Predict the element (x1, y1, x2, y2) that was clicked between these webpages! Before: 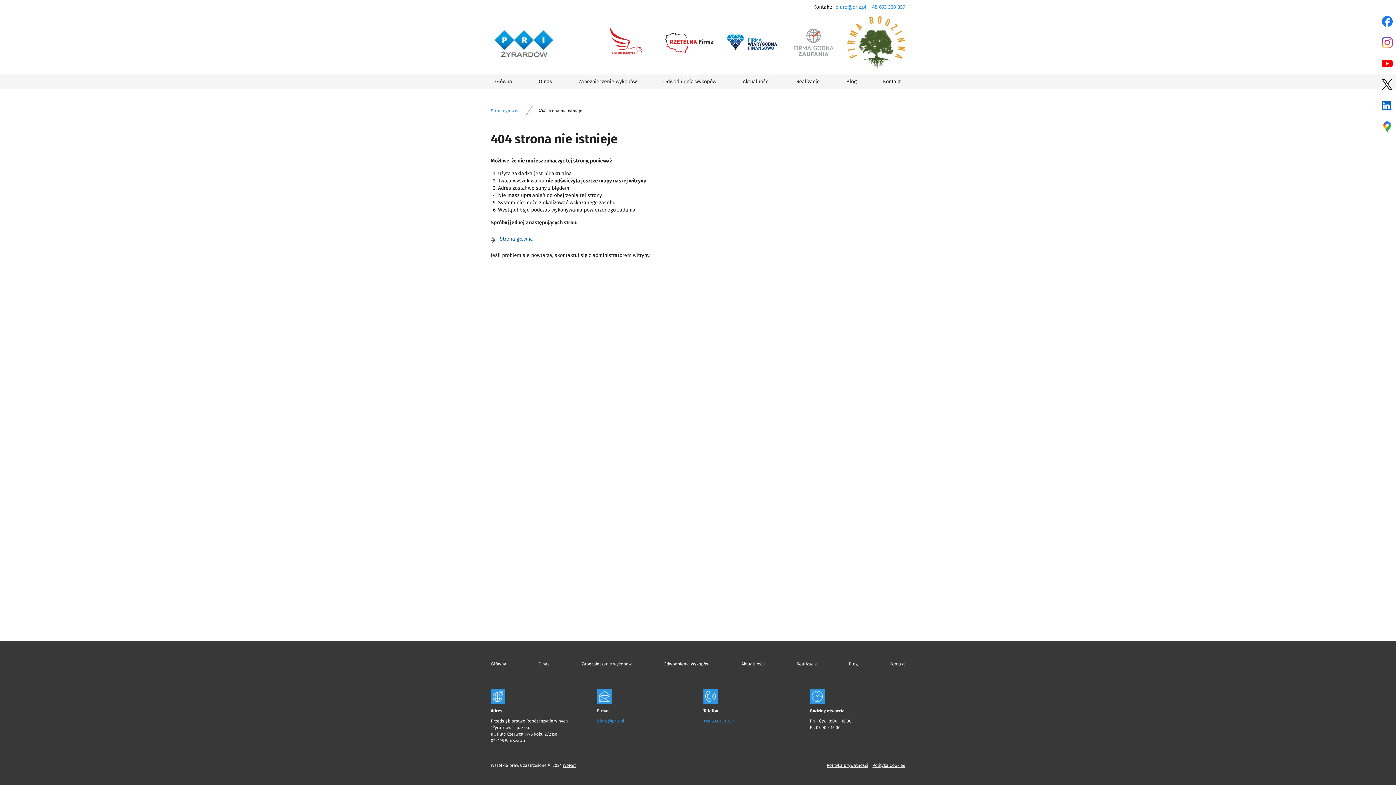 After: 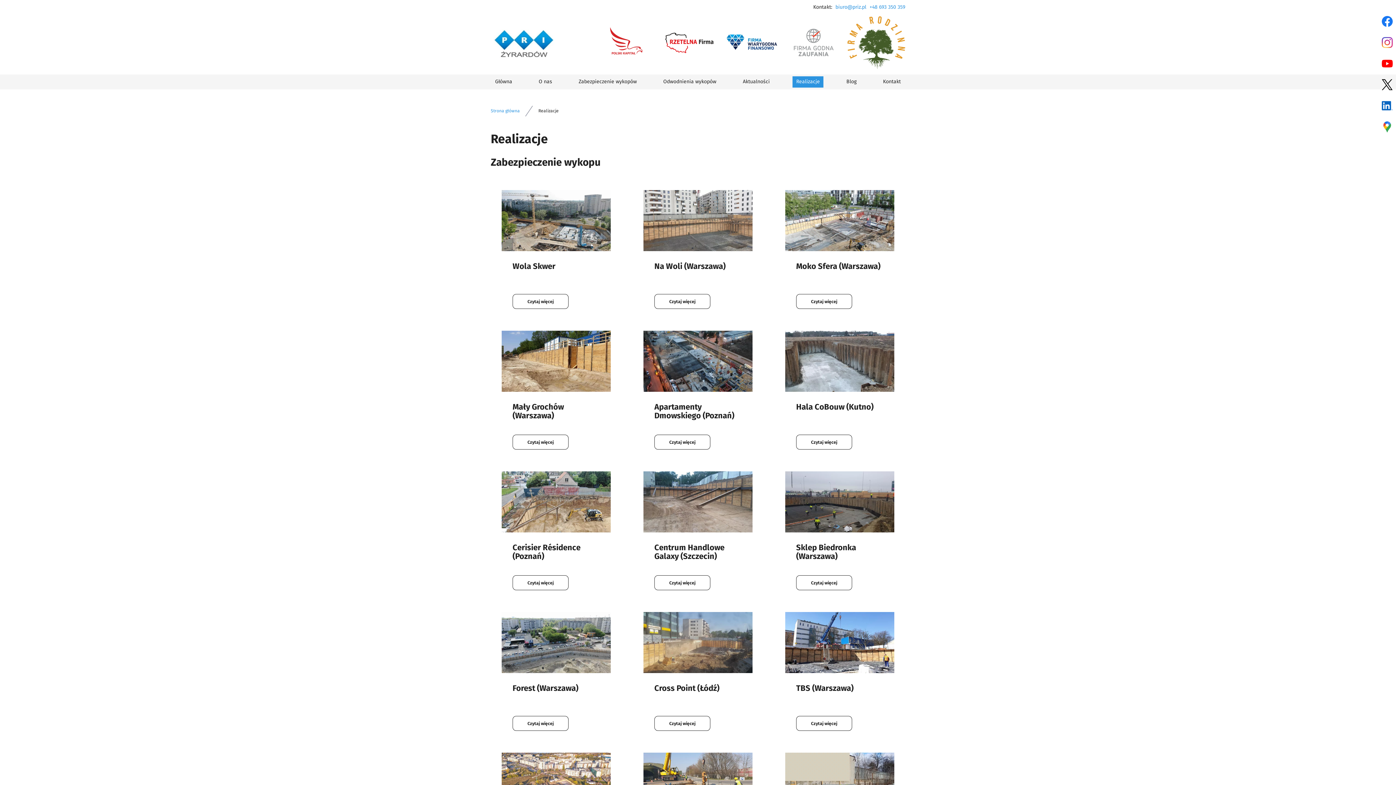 Action: bbox: (796, 657, 817, 671) label: Realizacje